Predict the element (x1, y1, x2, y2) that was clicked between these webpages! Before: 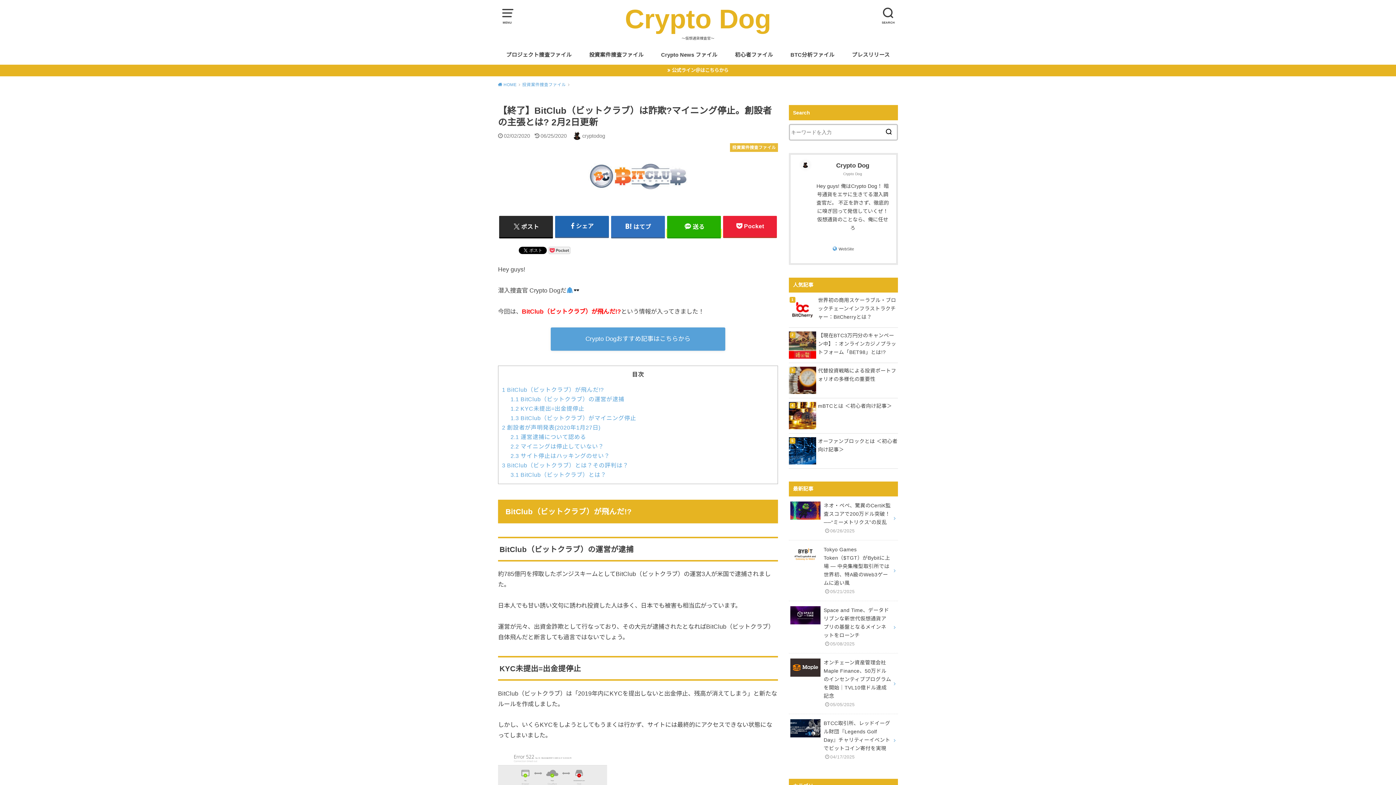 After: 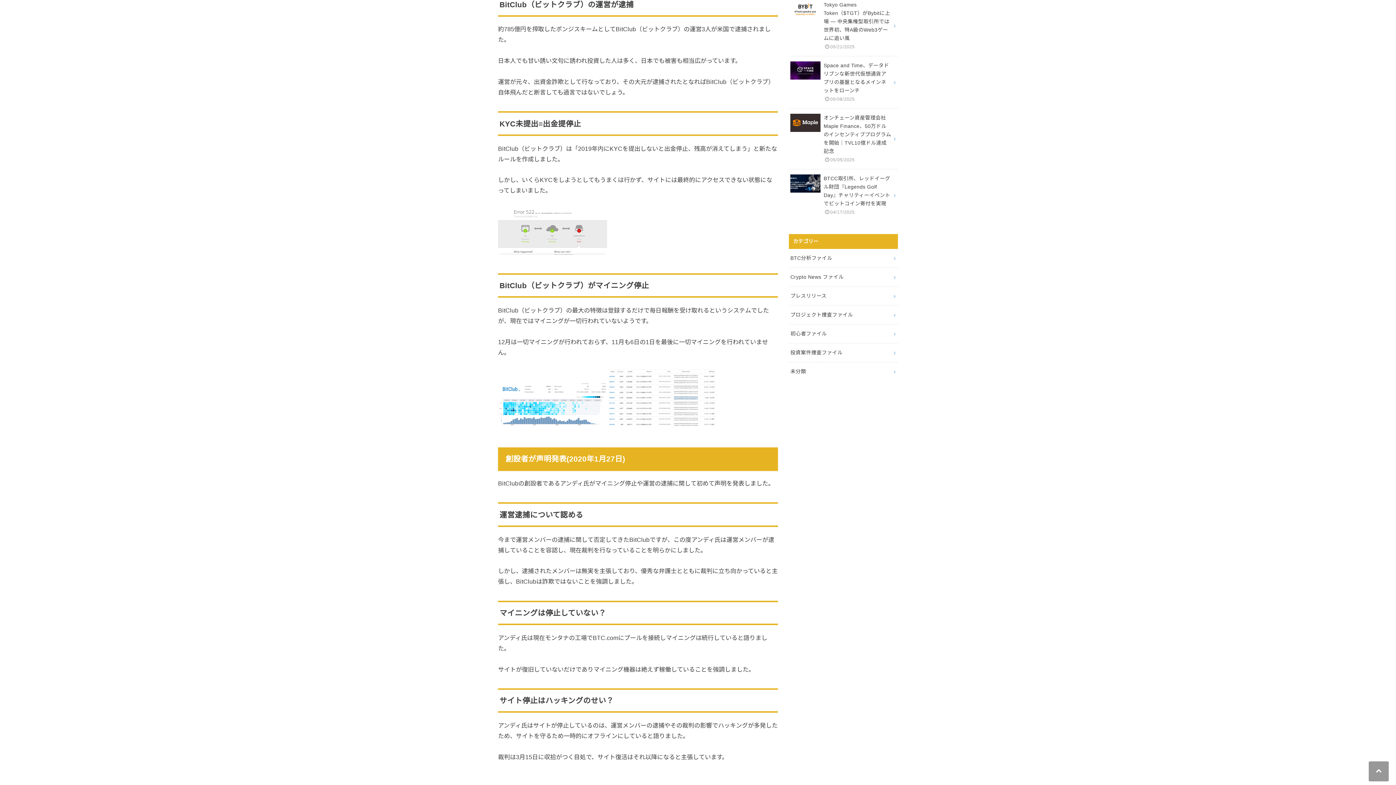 Action: label: 1.1 BitClub（ビットクラブ）の運営が逮捕 bbox: (510, 396, 624, 402)